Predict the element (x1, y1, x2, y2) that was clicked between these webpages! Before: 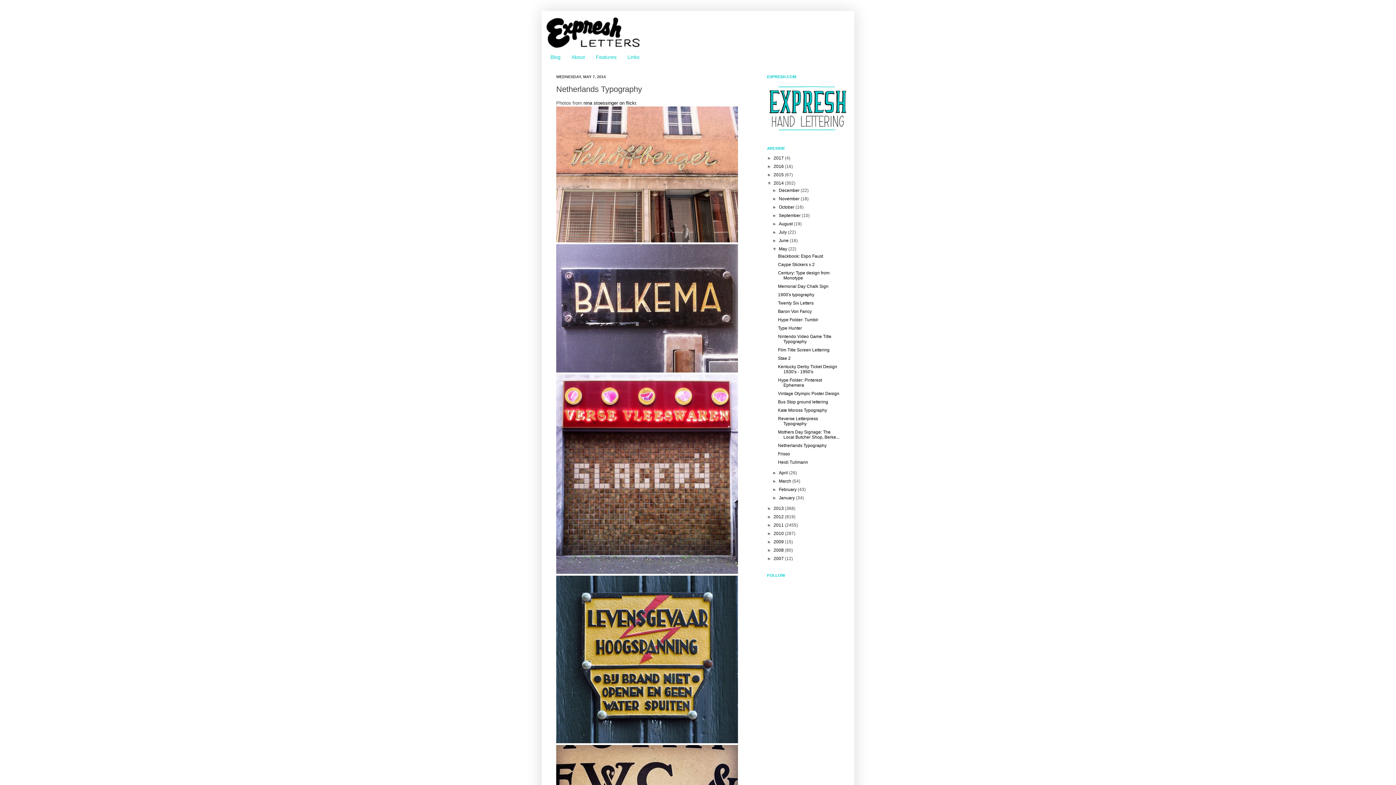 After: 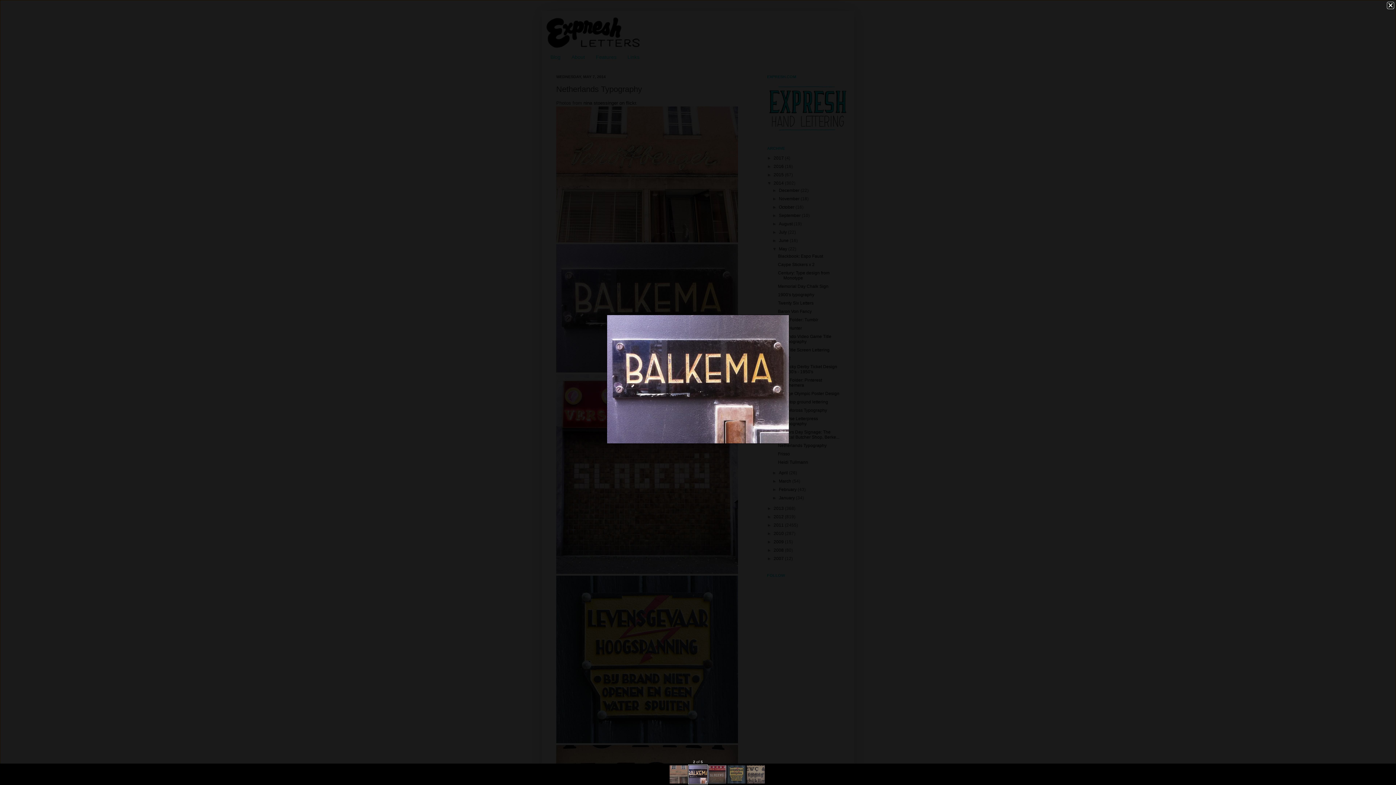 Action: bbox: (556, 368, 738, 373)